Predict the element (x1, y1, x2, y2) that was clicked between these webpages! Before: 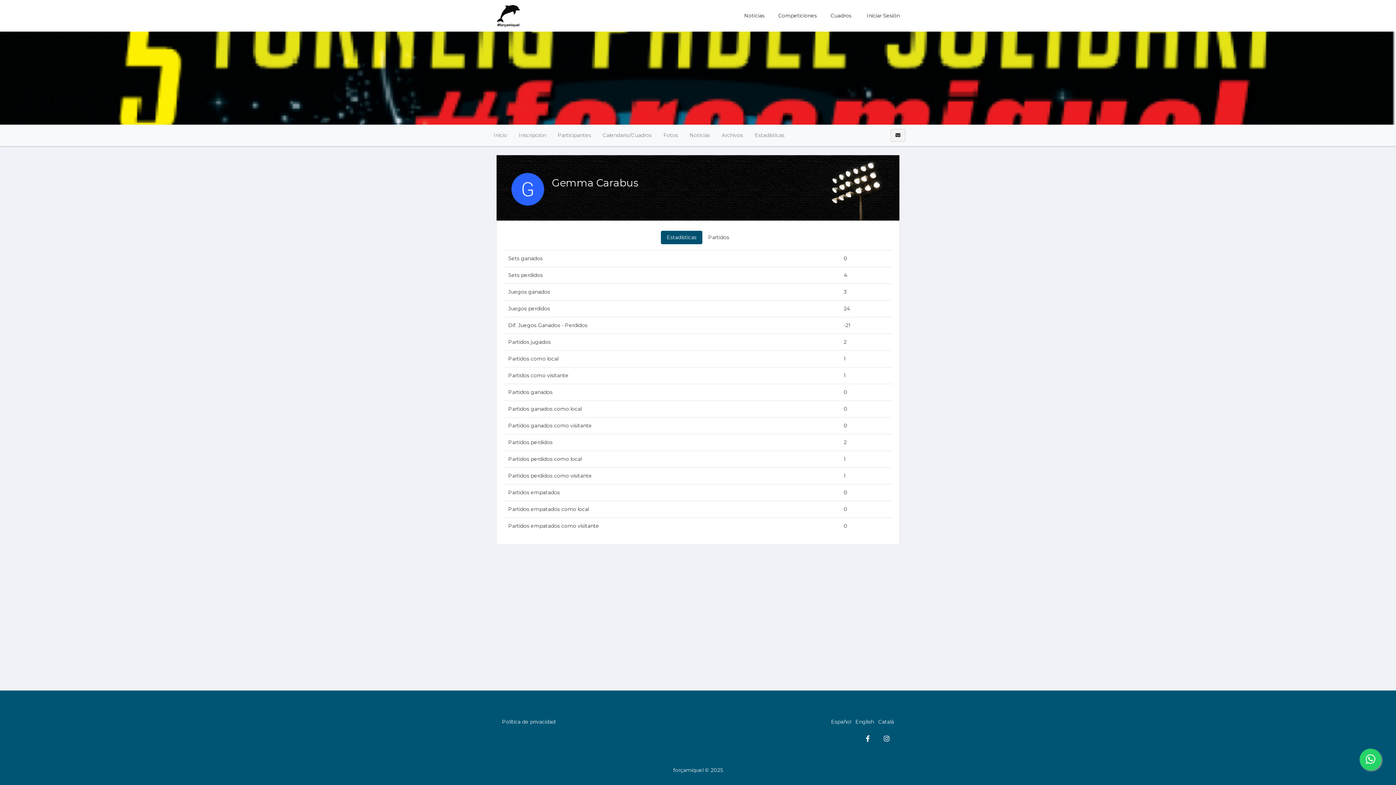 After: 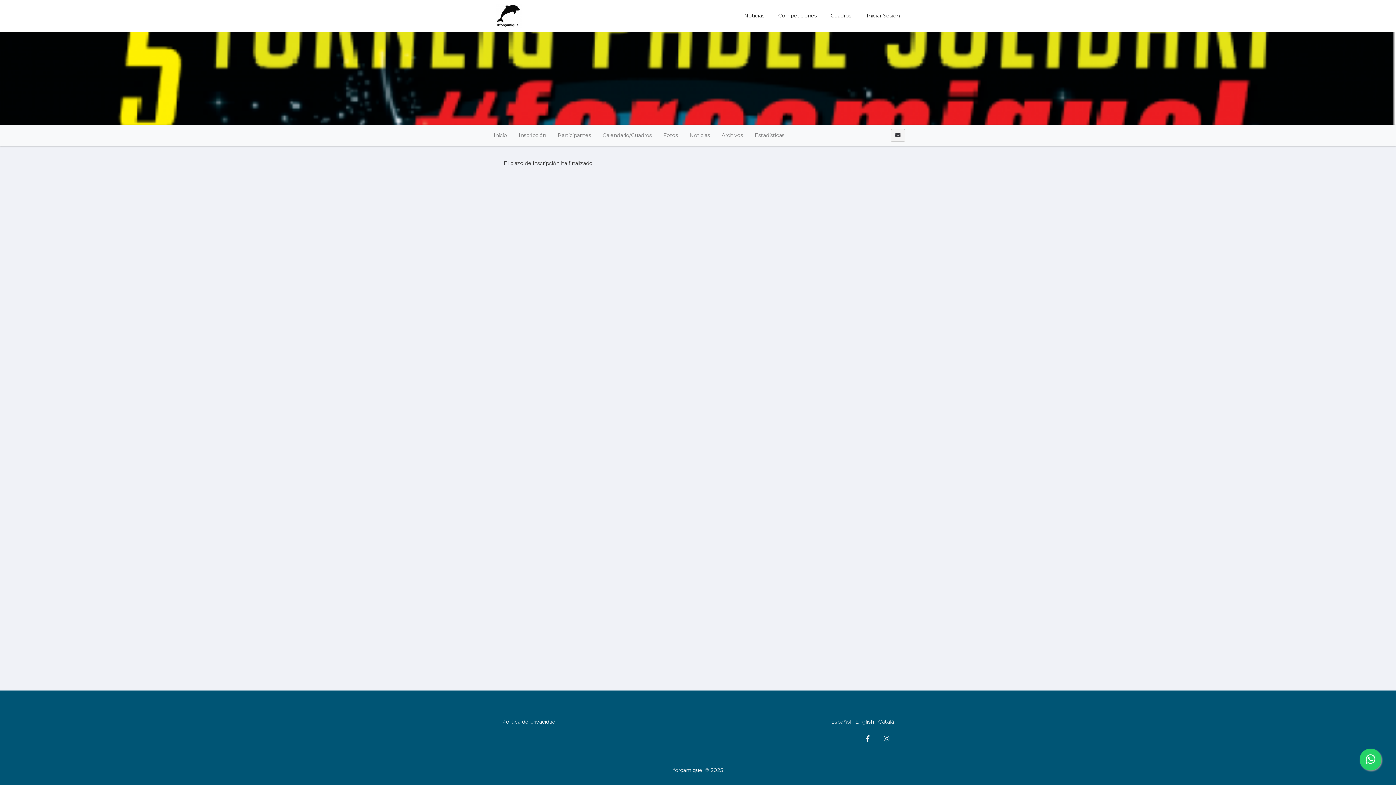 Action: bbox: (516, 128, 554, 142) label: Inscripción